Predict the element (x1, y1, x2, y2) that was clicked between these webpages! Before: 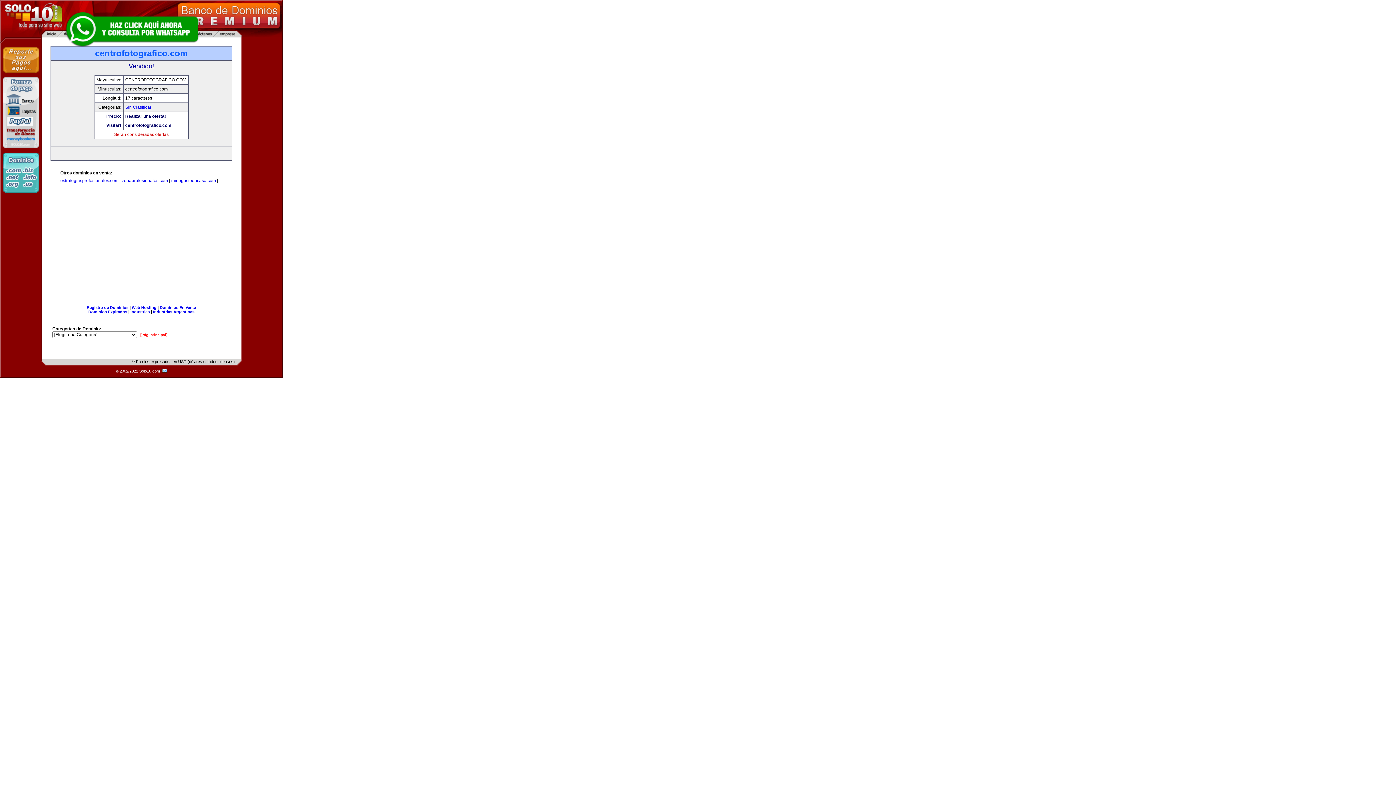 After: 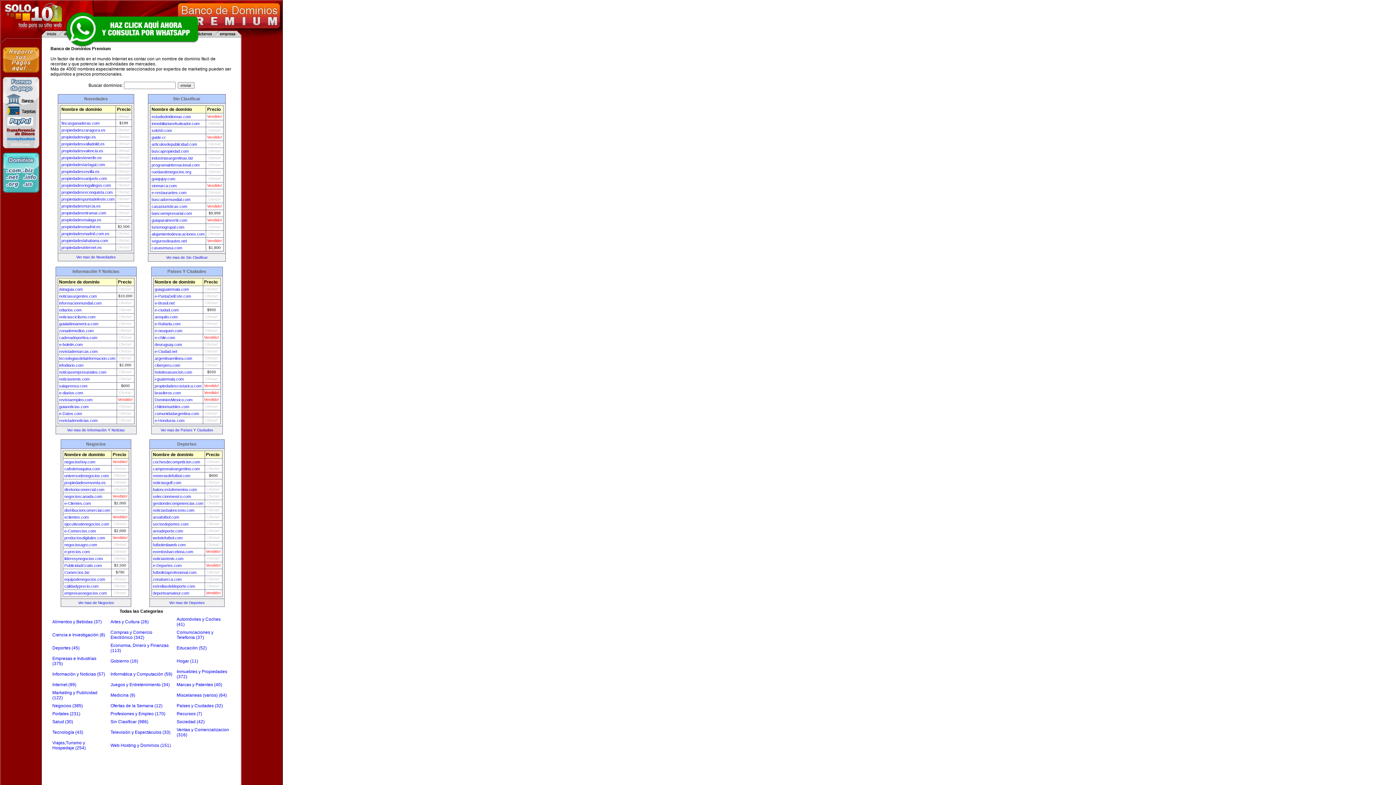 Action: label: [Pág. principal] bbox: (140, 333, 167, 337)